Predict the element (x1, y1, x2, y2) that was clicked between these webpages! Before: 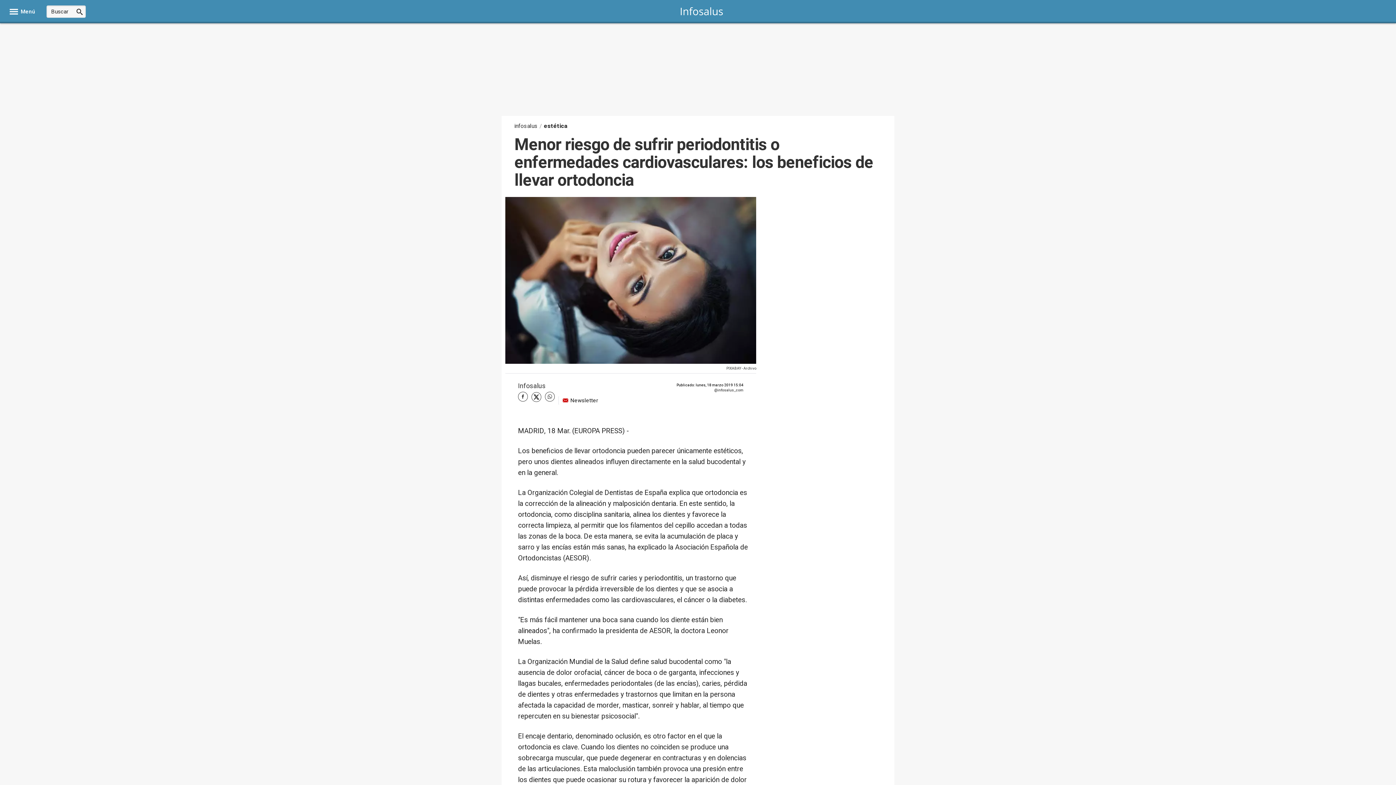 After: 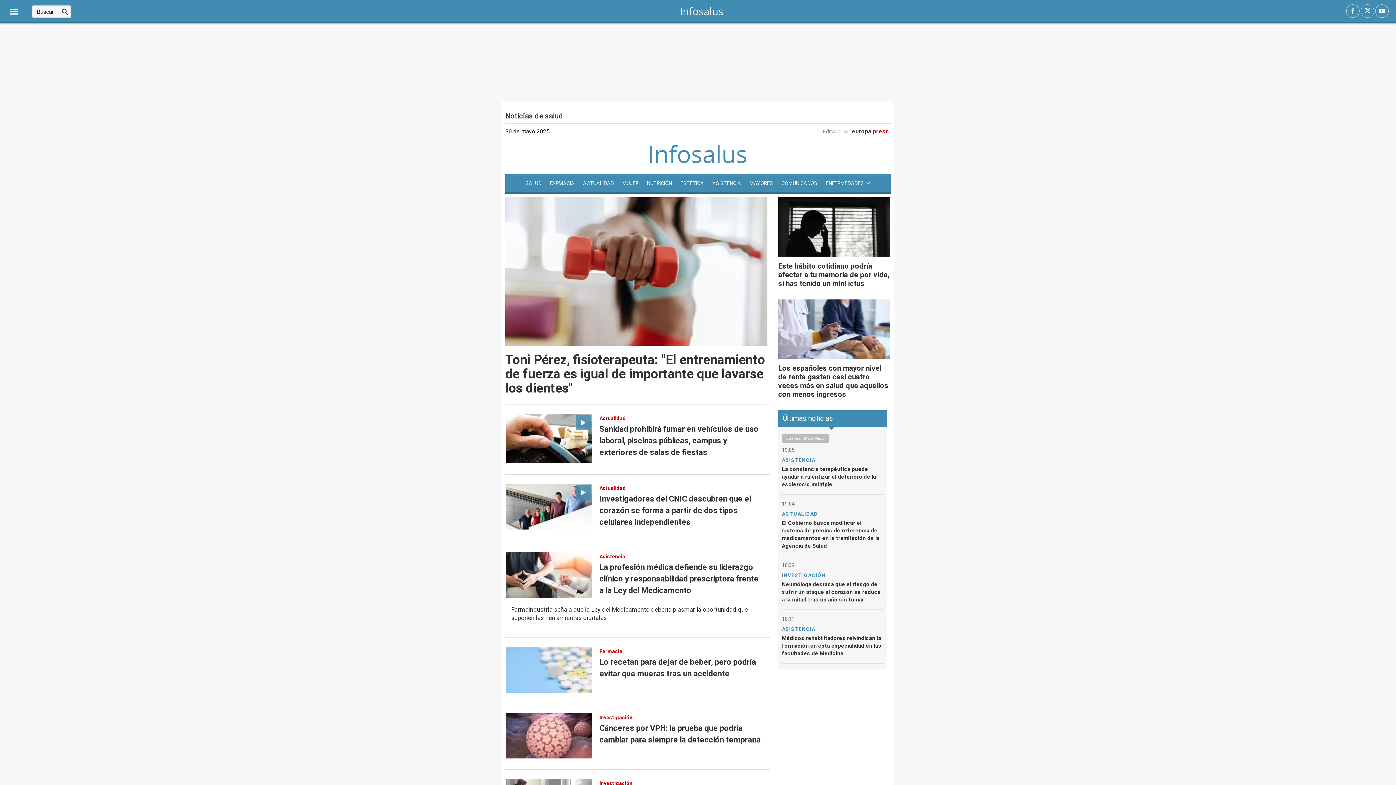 Action: bbox: (514, 121, 537, 130) label: infosalus